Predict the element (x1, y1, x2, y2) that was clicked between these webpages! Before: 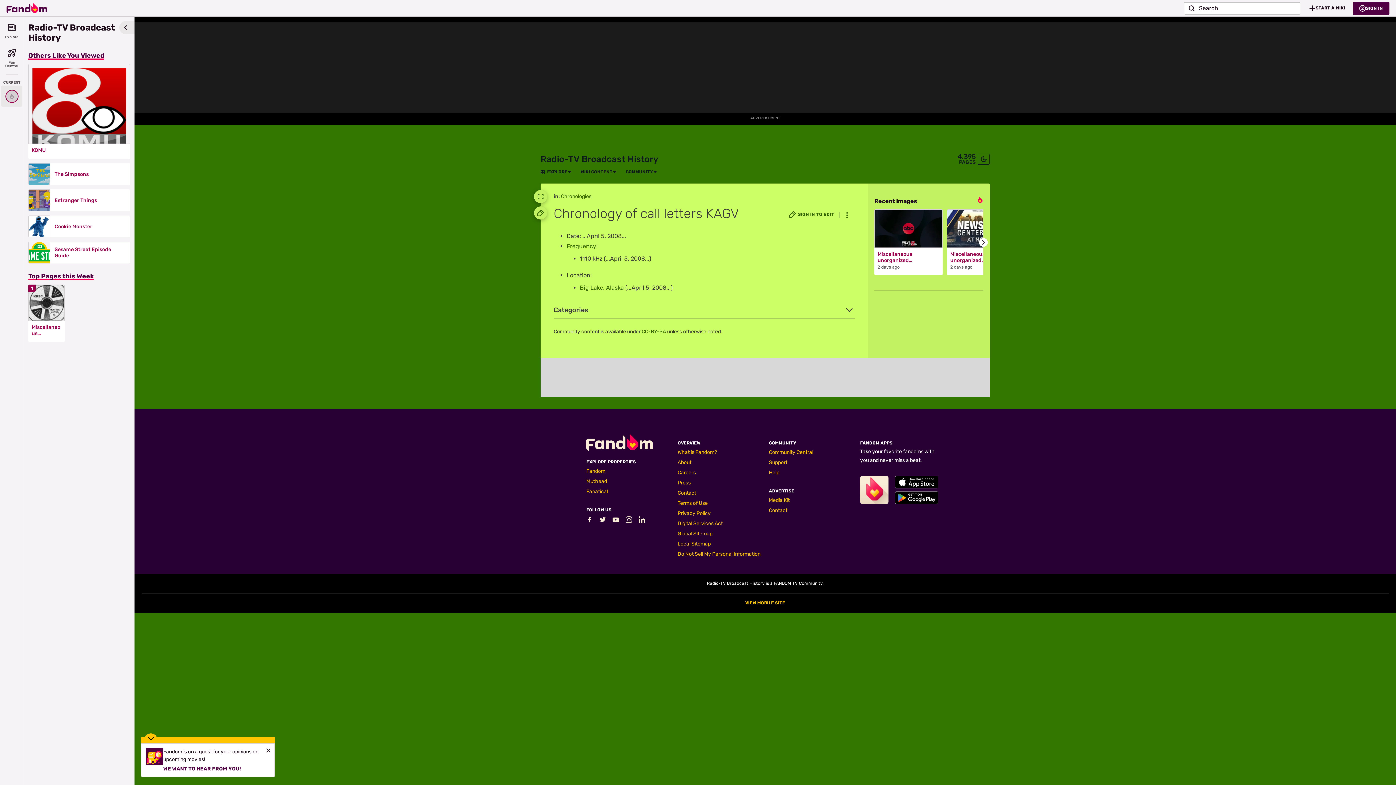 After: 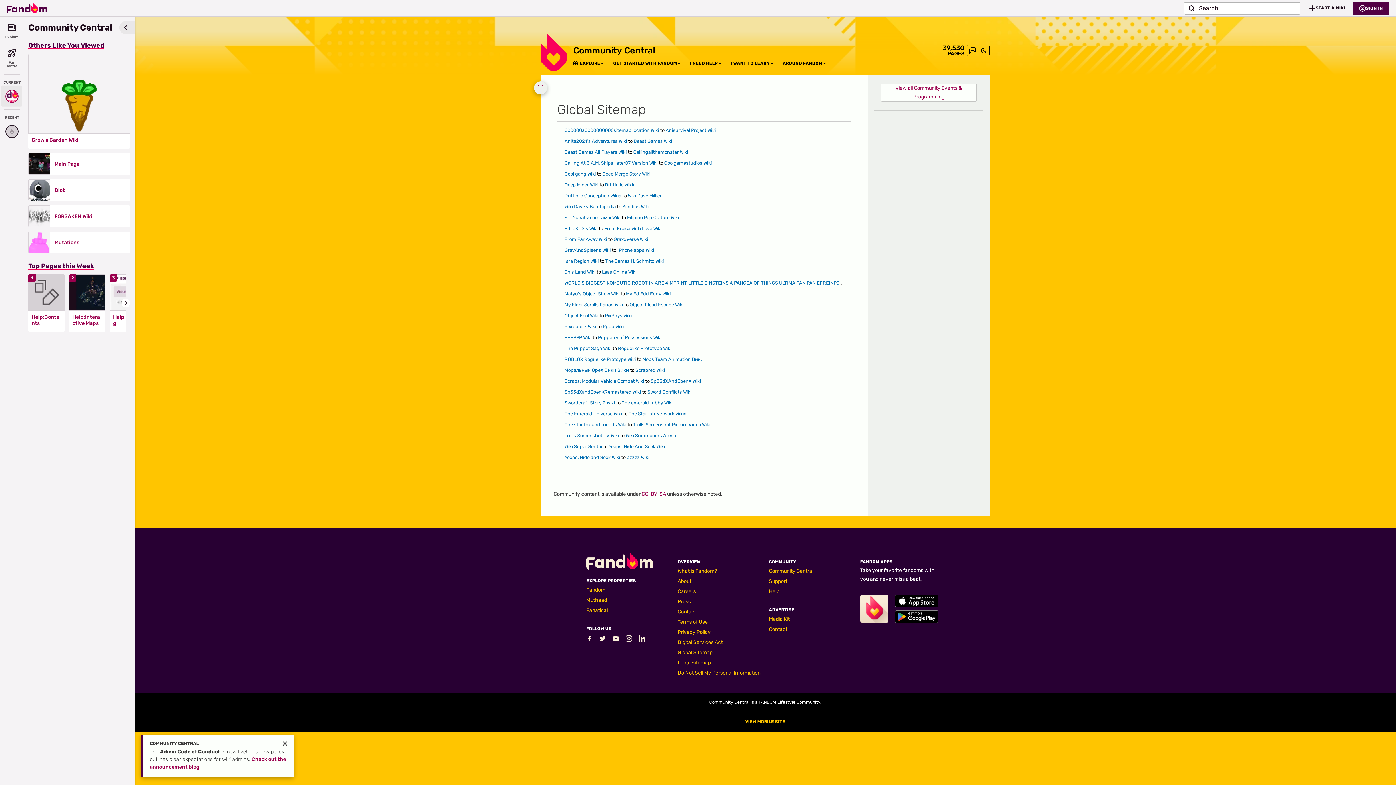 Action: bbox: (677, 530, 712, 537) label: Global Sitemap